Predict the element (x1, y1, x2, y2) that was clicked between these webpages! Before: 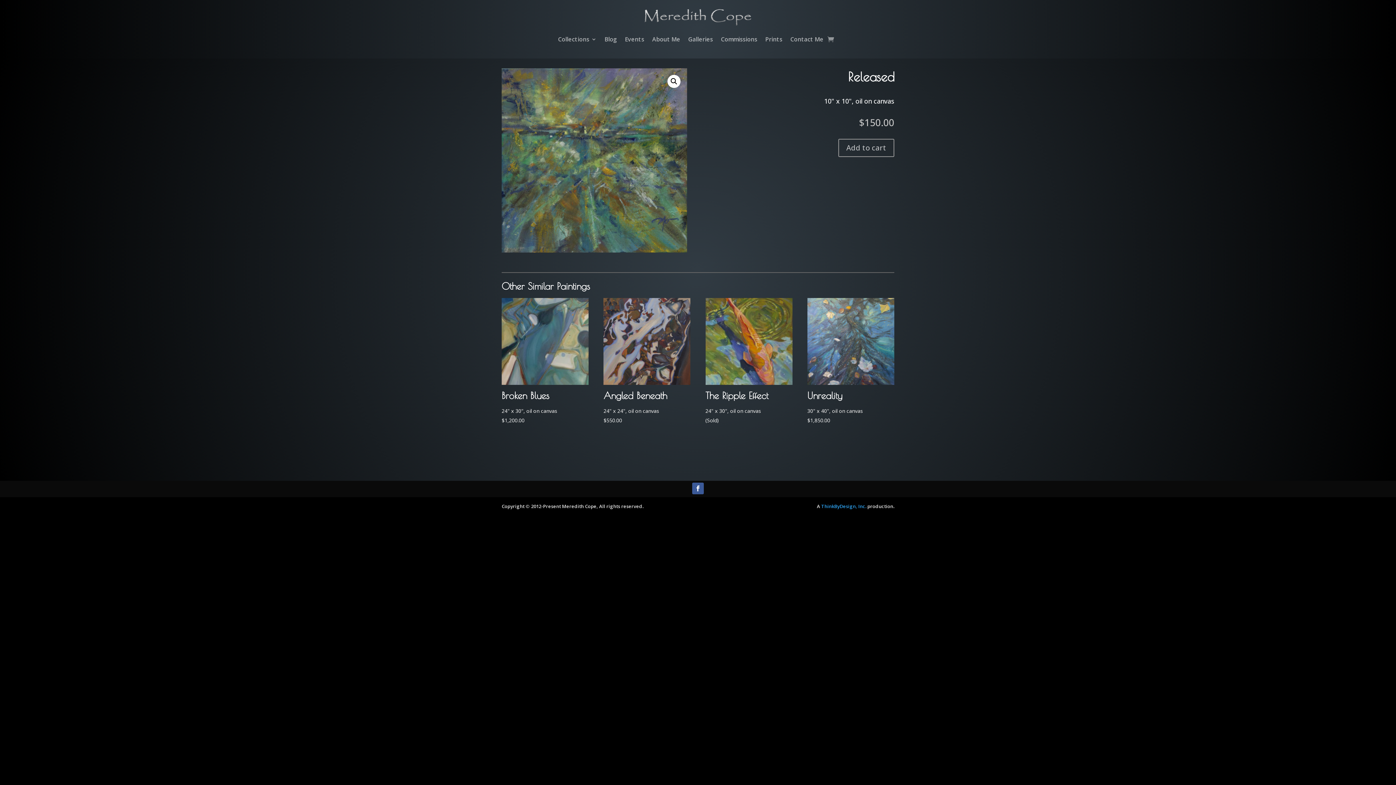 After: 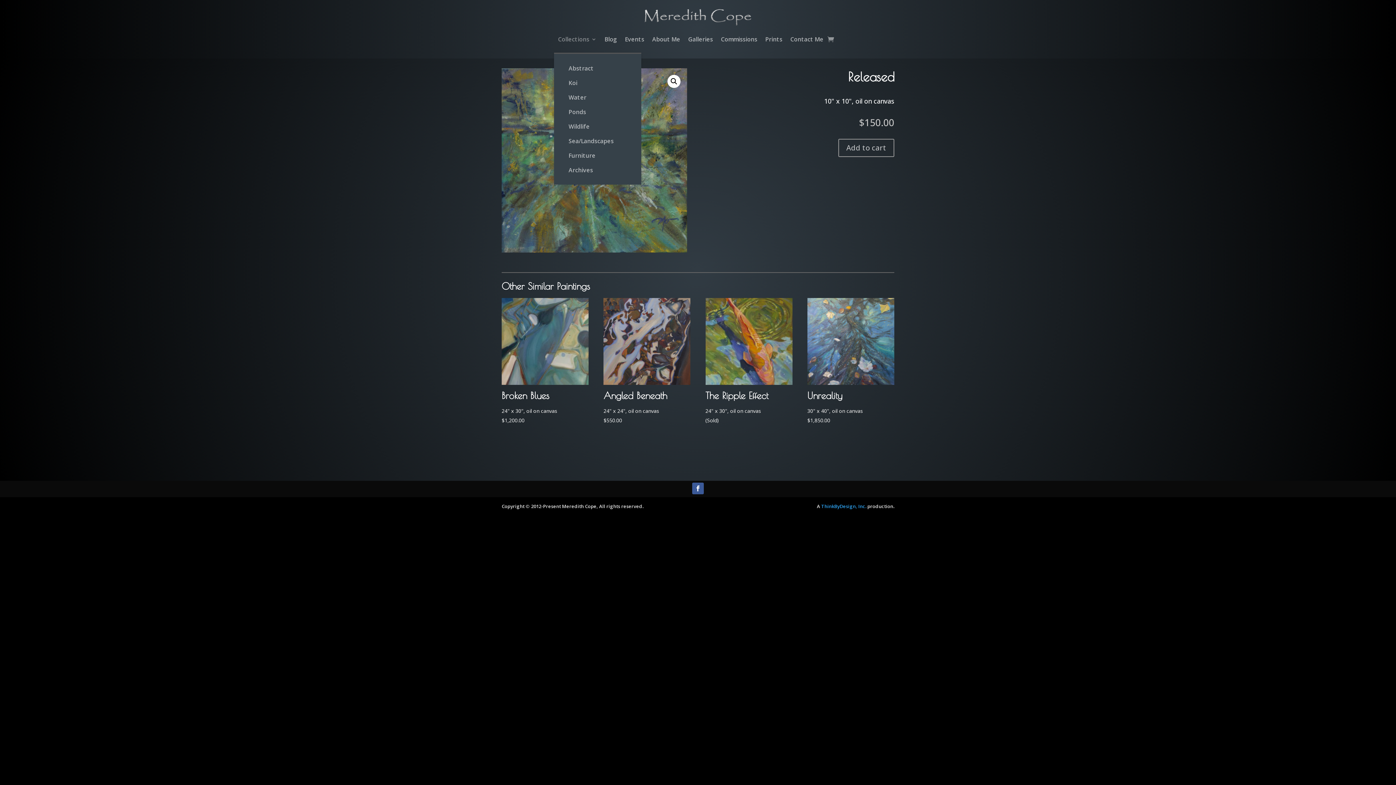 Action: bbox: (558, 25, 596, 53) label: Collections